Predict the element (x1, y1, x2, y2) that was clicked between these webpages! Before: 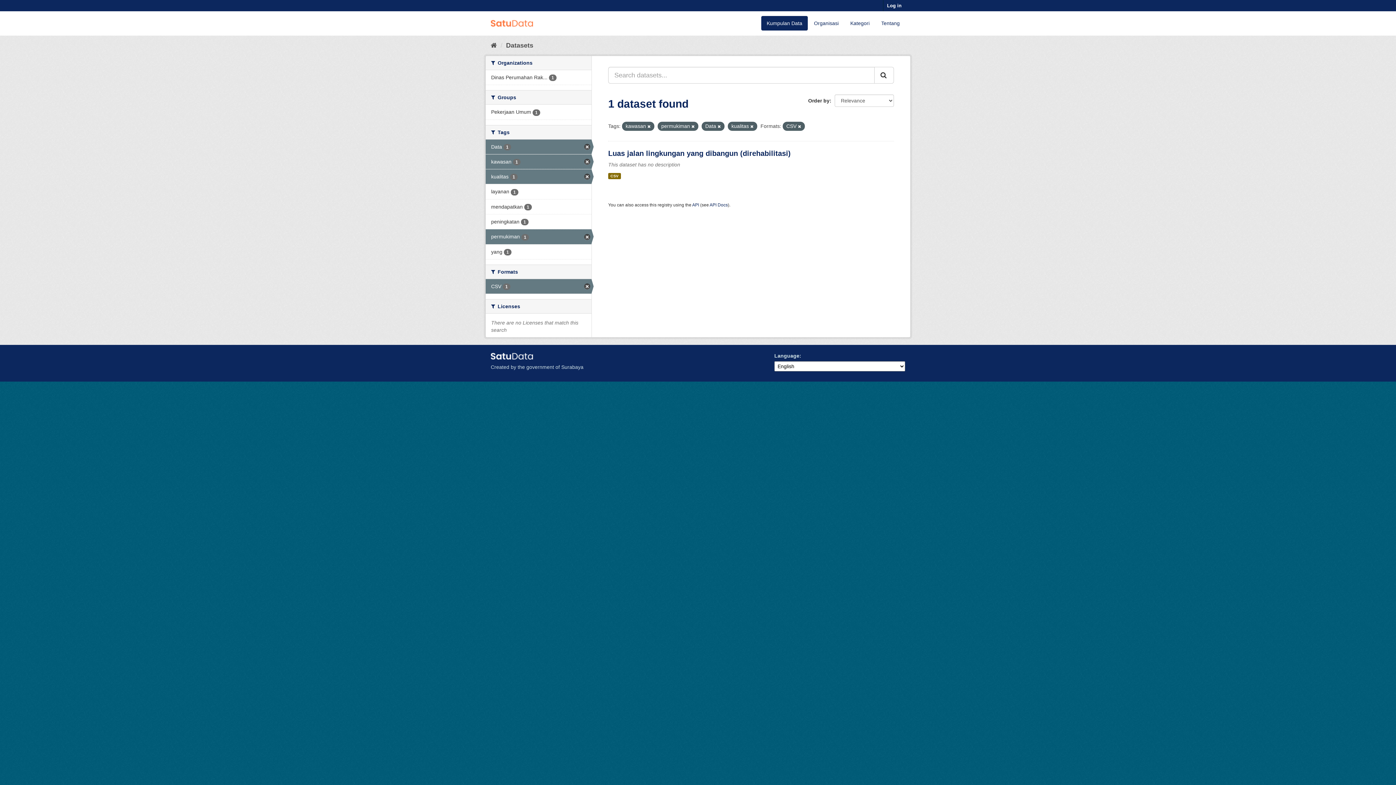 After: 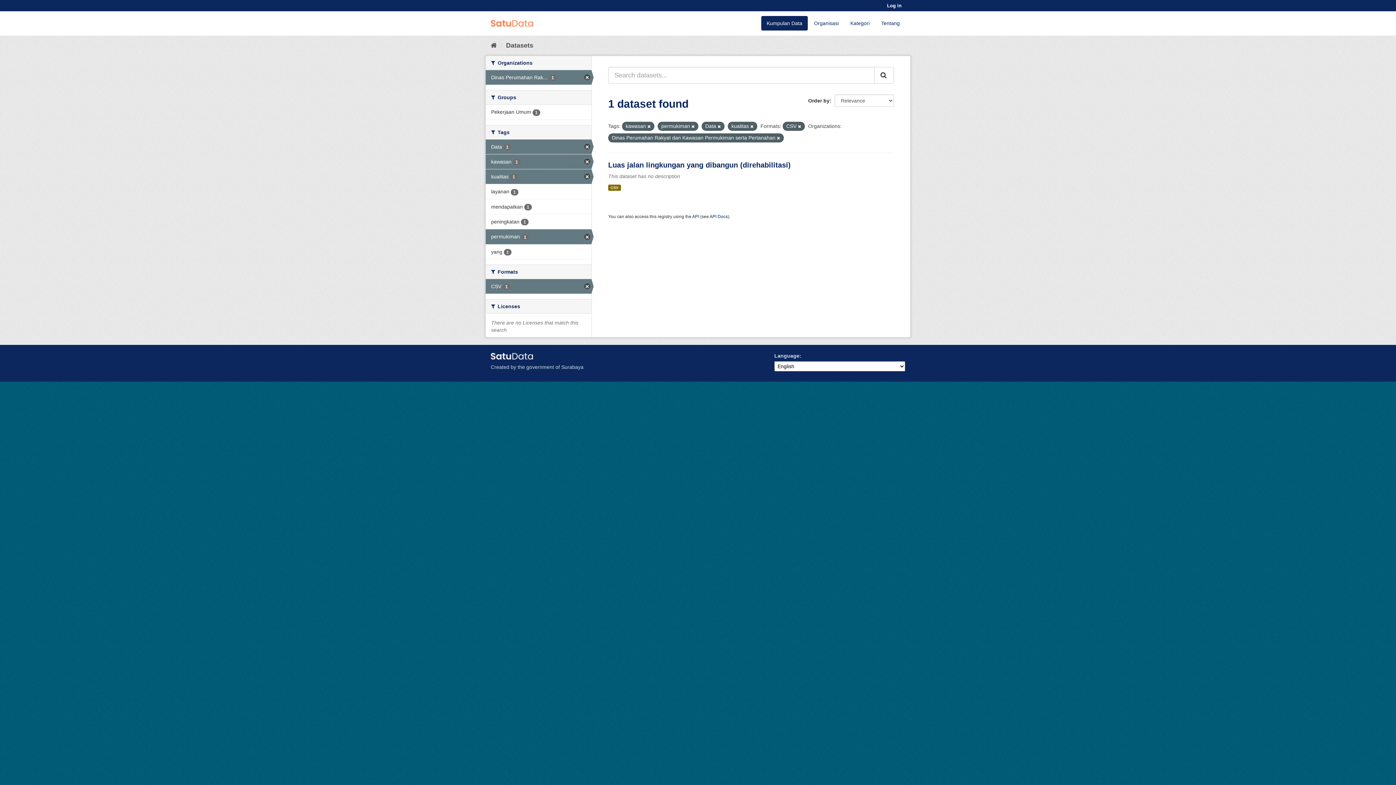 Action: bbox: (485, 70, 591, 84) label: Dinas Perumahan Rak... 1